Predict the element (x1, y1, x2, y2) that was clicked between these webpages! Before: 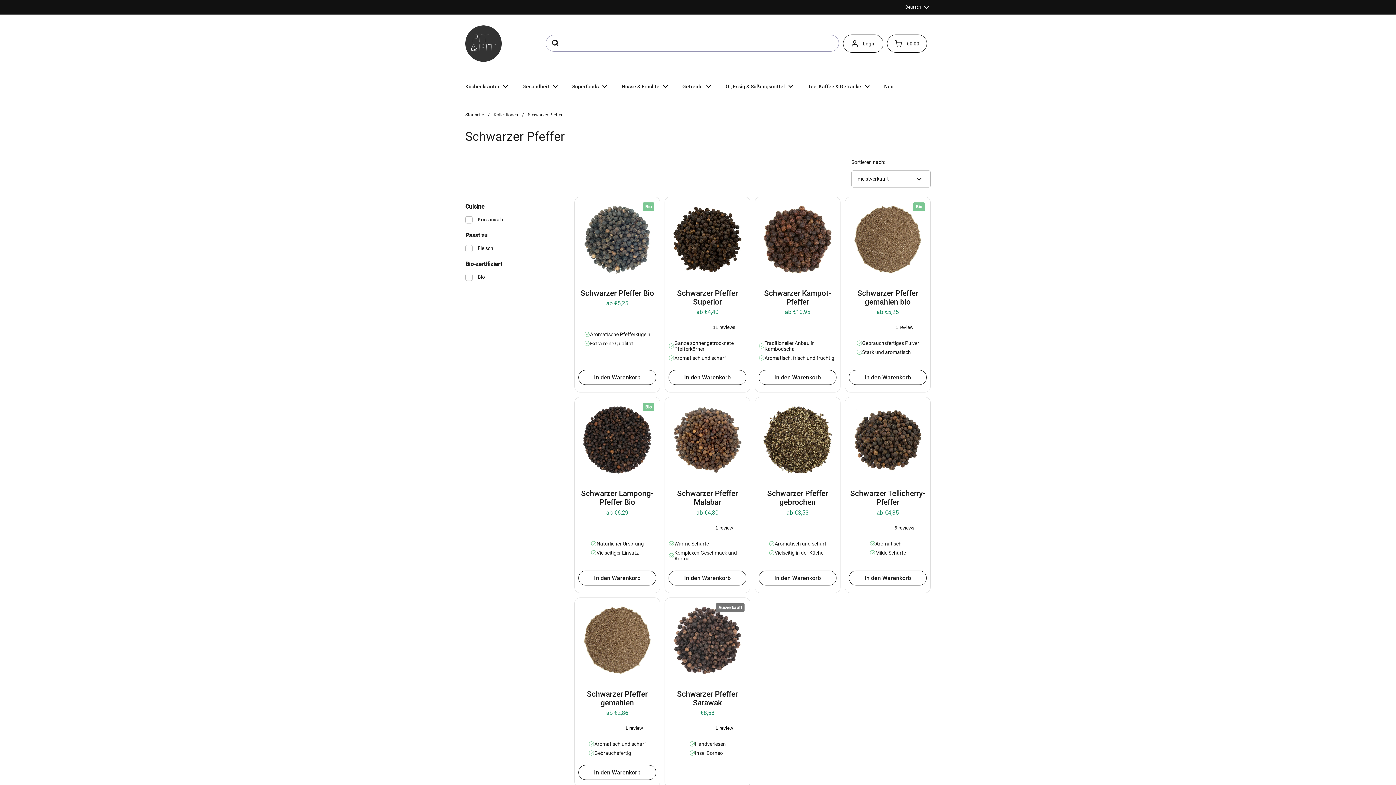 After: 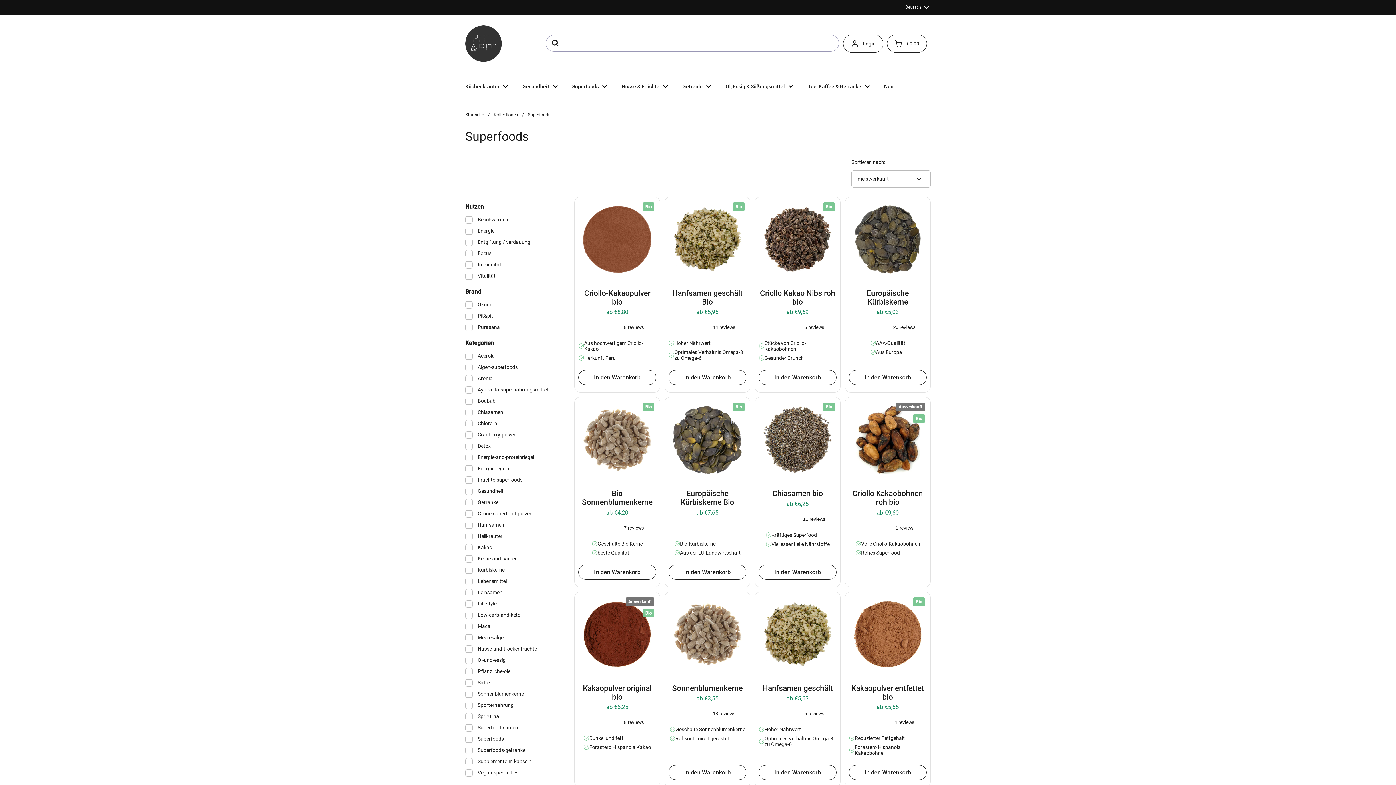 Action: label: Superfoods bbox: (565, 78, 614, 94)